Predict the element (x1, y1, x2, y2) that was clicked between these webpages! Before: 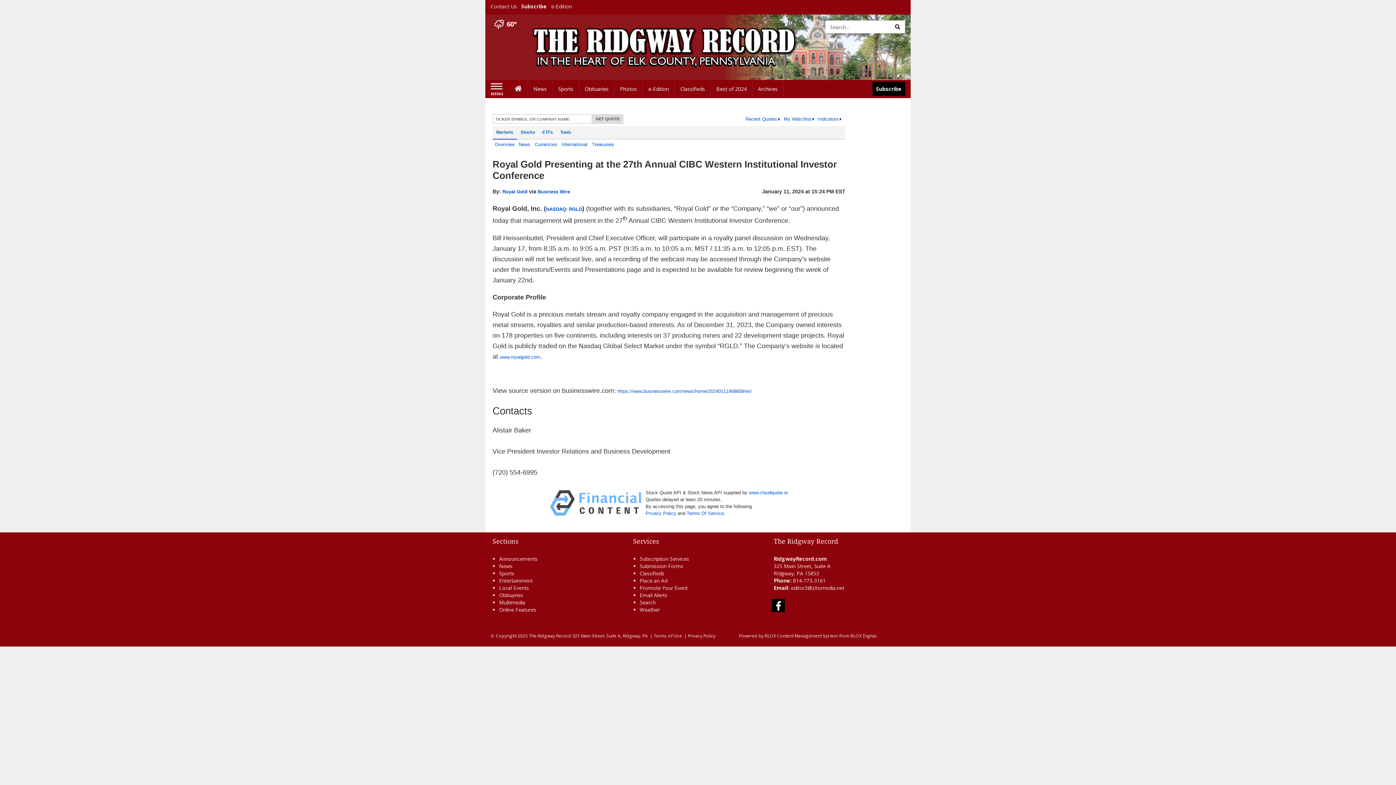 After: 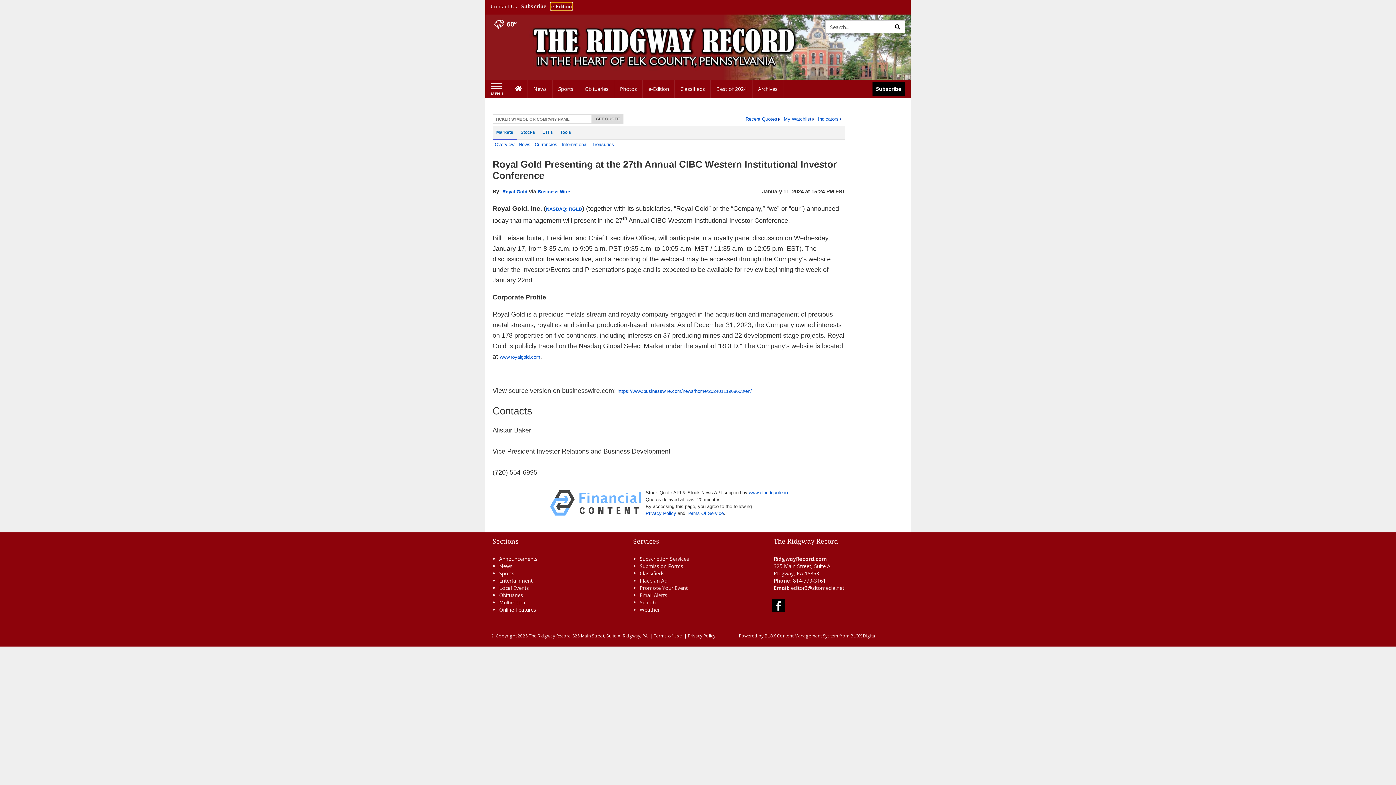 Action: label: e-Edition bbox: (551, 2, 572, 9)